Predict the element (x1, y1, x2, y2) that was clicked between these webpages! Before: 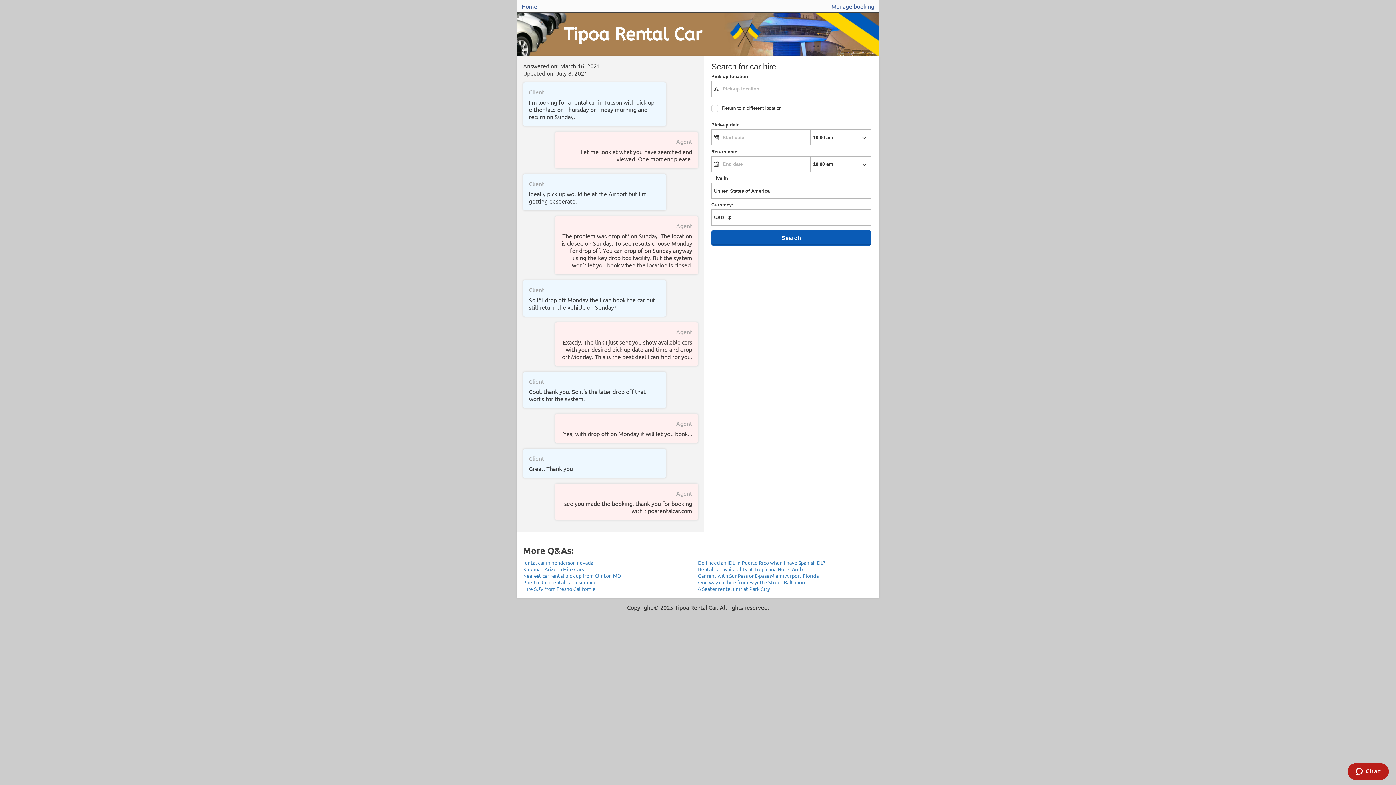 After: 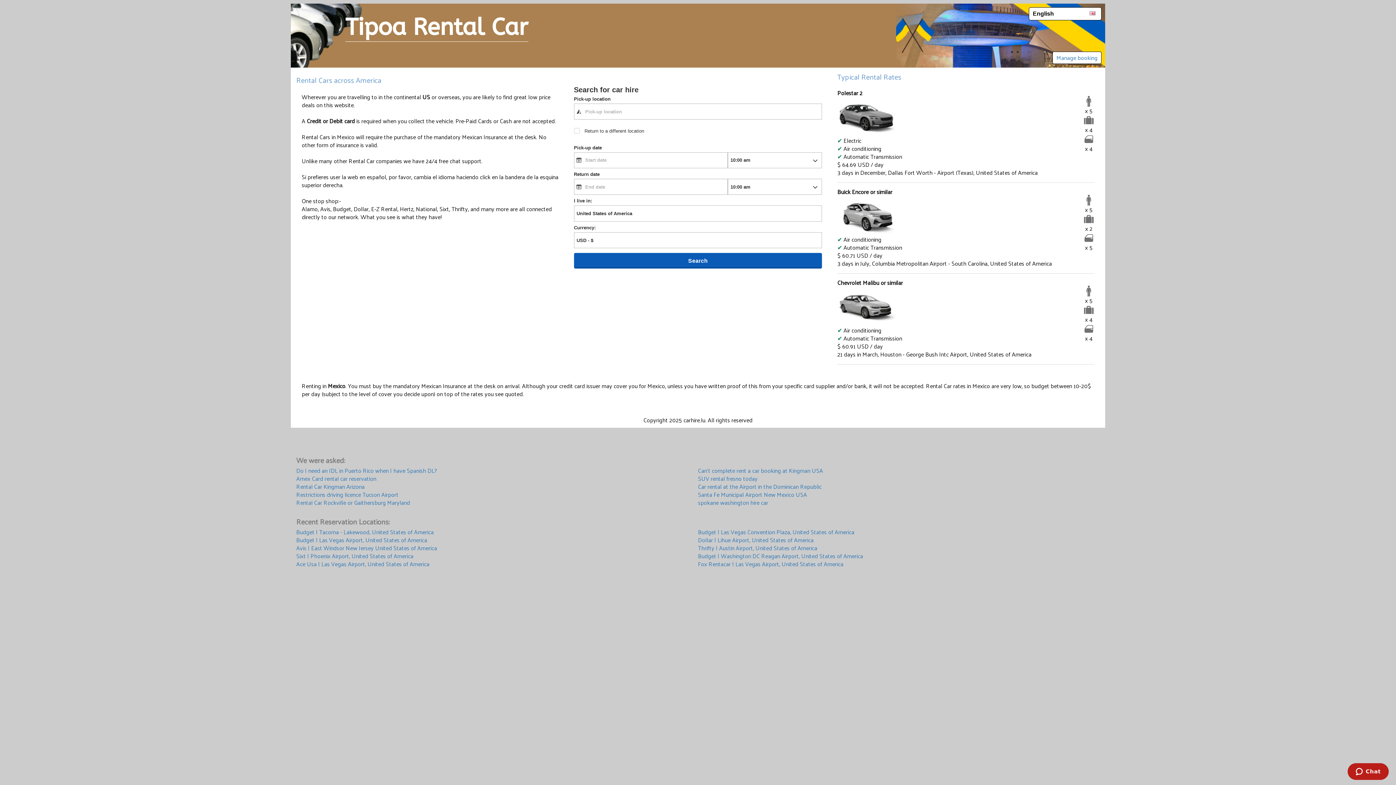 Action: bbox: (517, 12, 878, 56) label: Tipoa Rental Car